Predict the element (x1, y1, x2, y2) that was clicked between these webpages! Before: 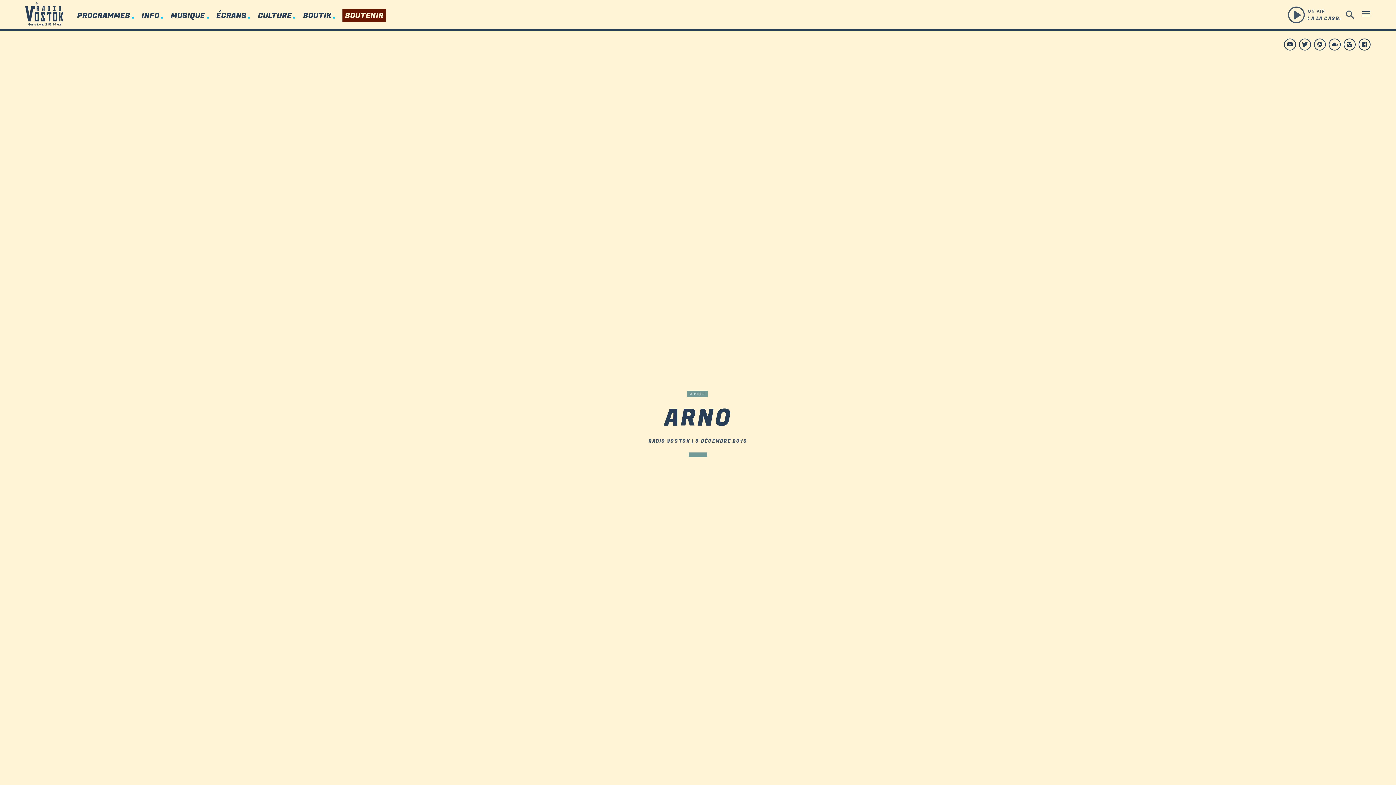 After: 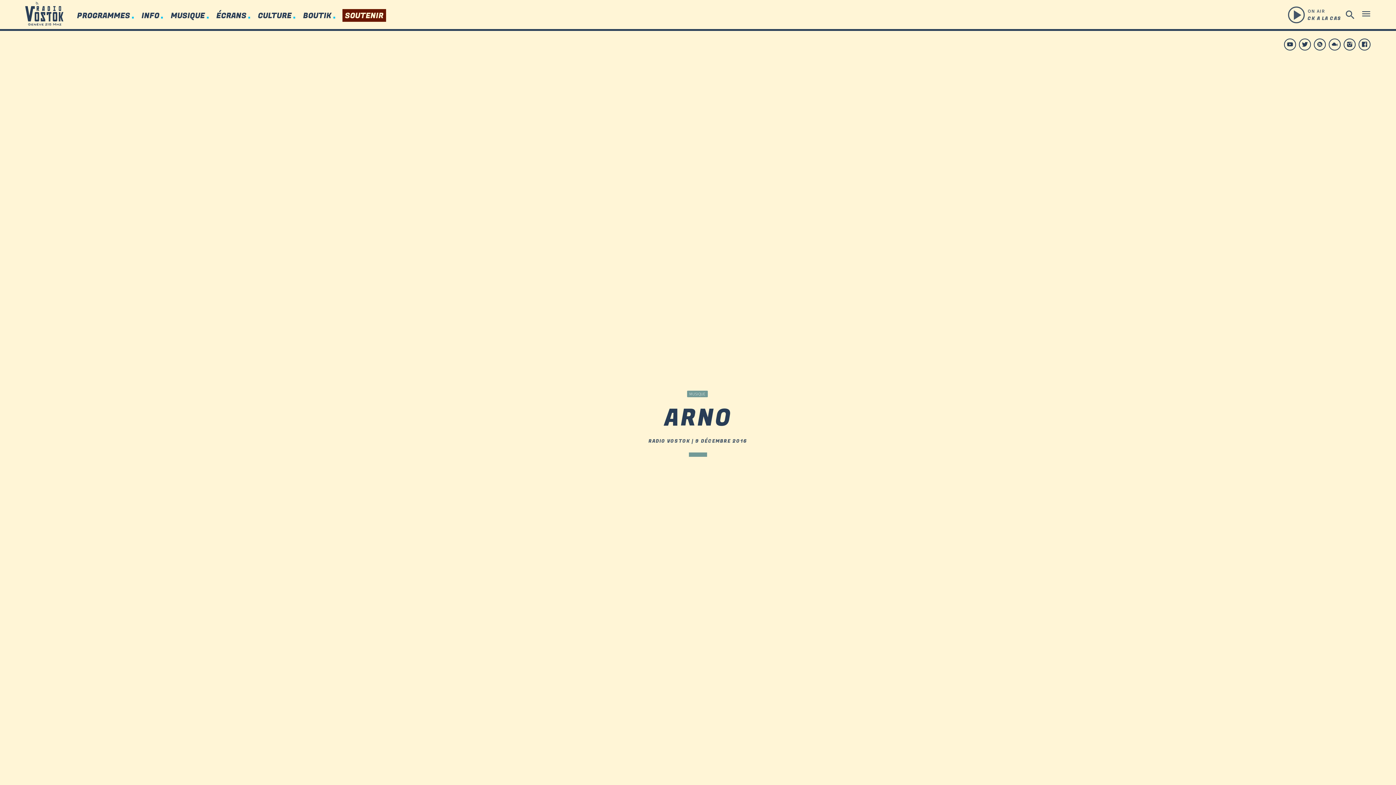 Action: bbox: (1314, 38, 1326, 50)